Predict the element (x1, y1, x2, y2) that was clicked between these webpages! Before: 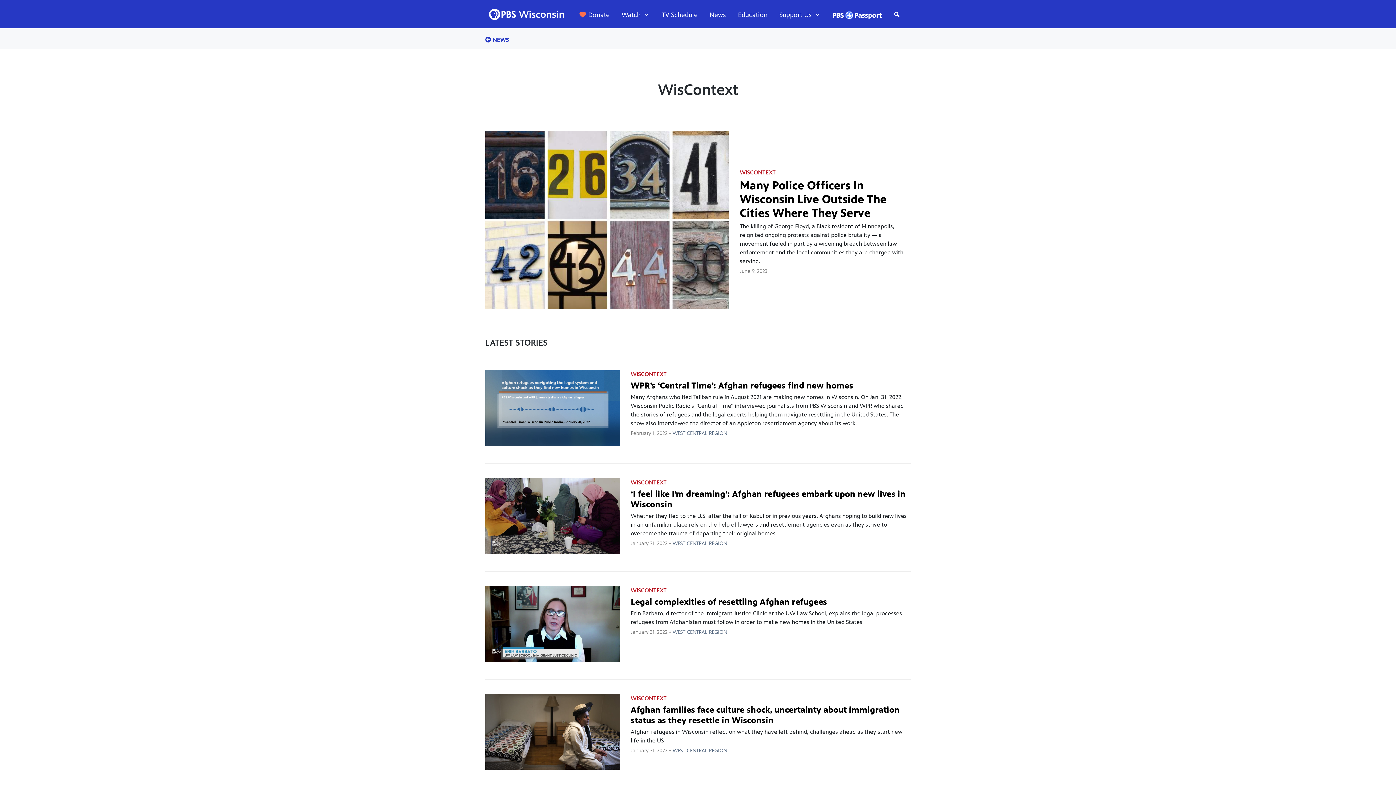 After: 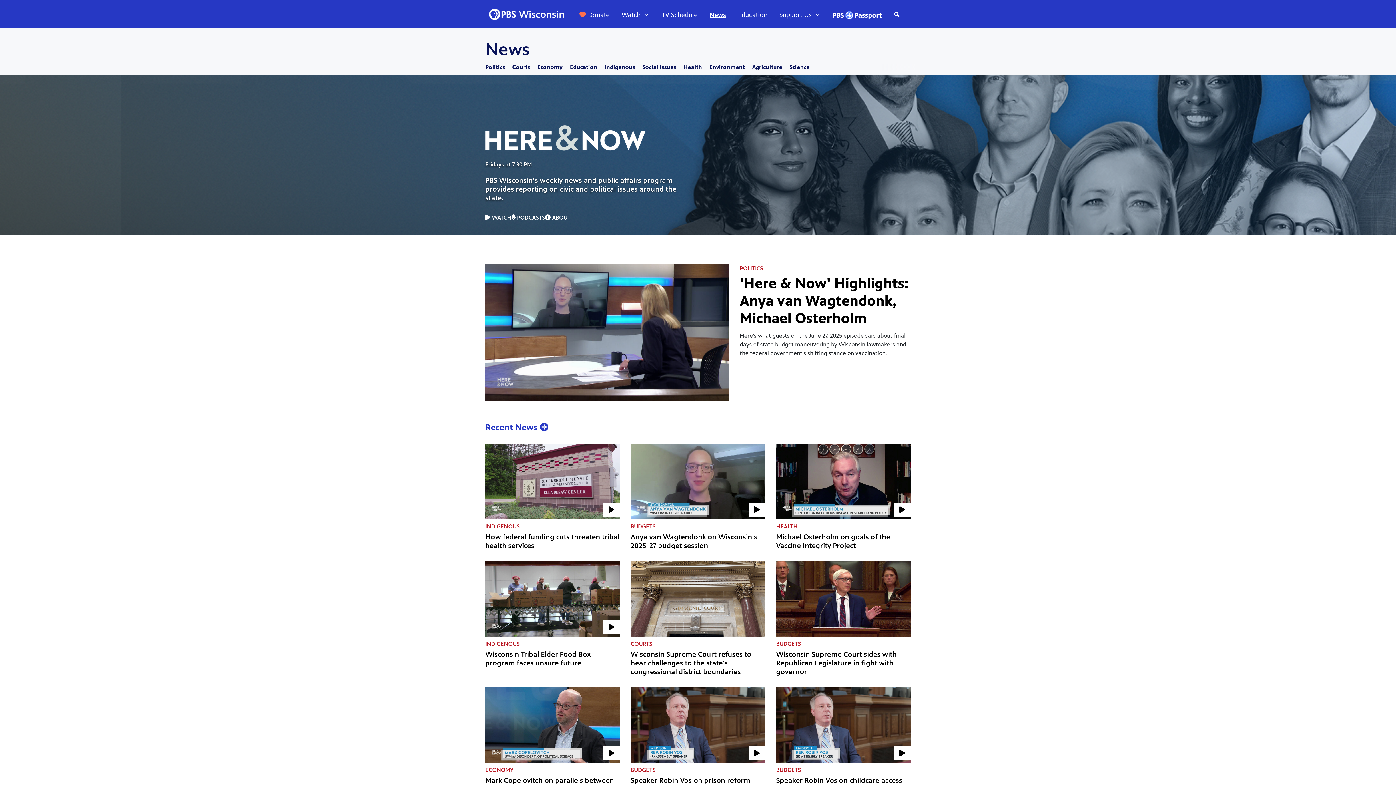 Action: bbox: (706, 0, 726, 28) label: News